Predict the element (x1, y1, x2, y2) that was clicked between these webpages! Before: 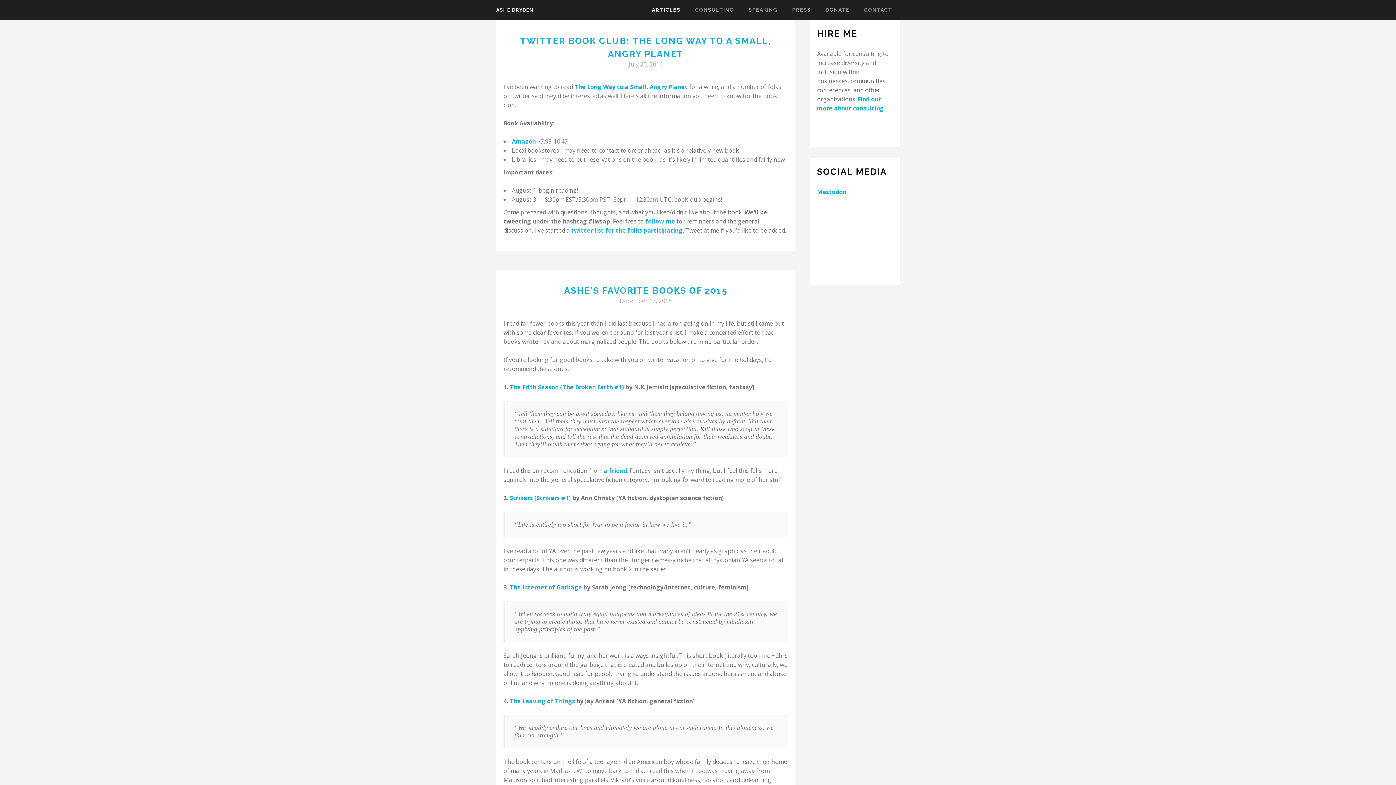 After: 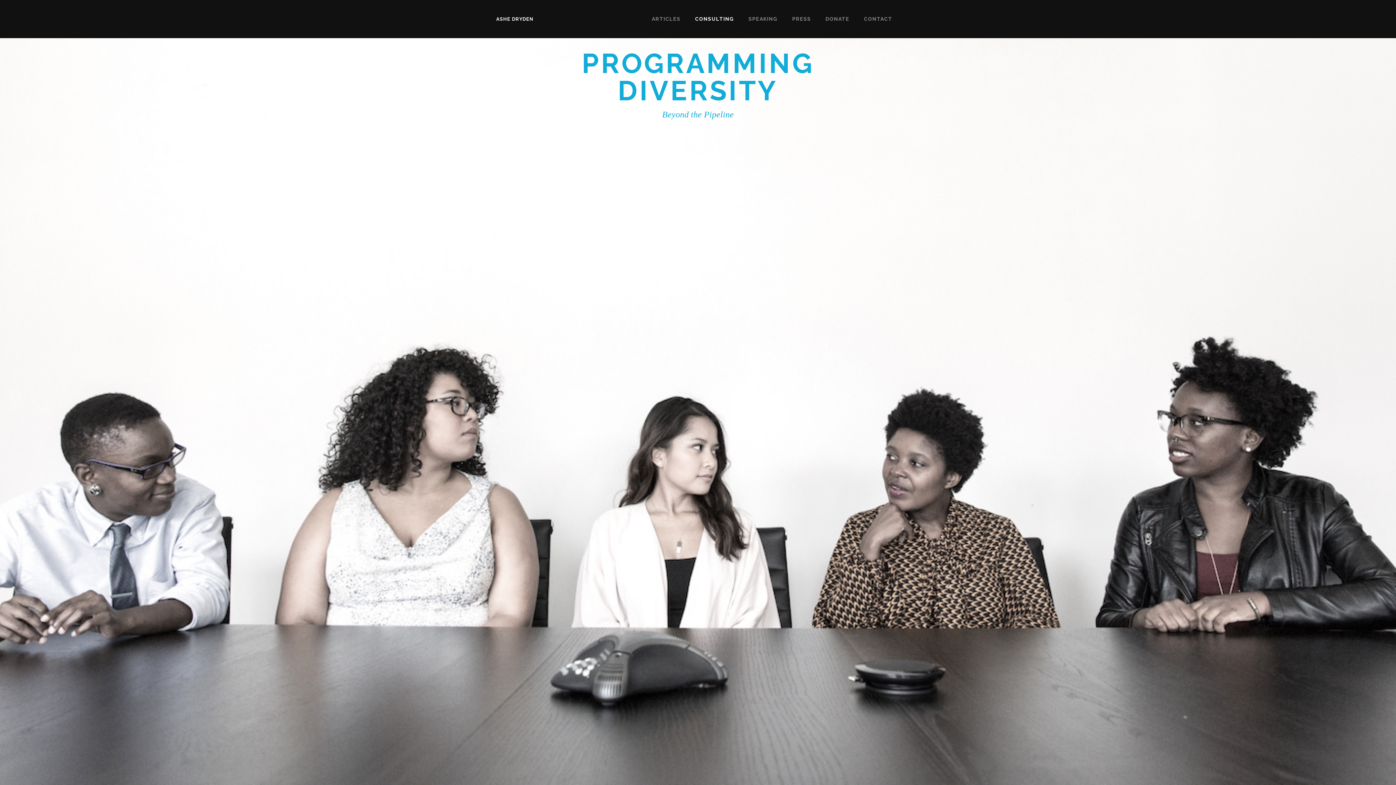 Action: bbox: (687, 0, 741, 20) label: CONSULTING